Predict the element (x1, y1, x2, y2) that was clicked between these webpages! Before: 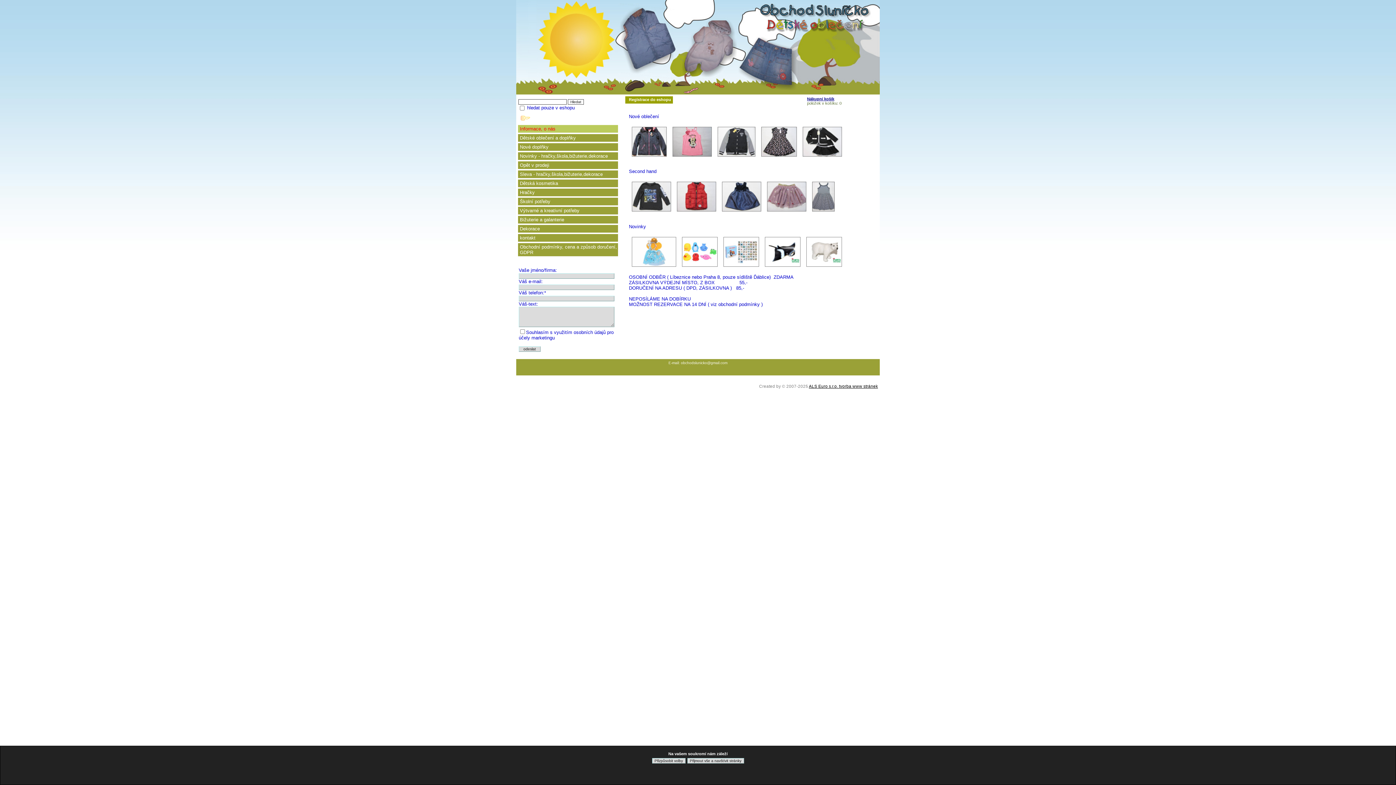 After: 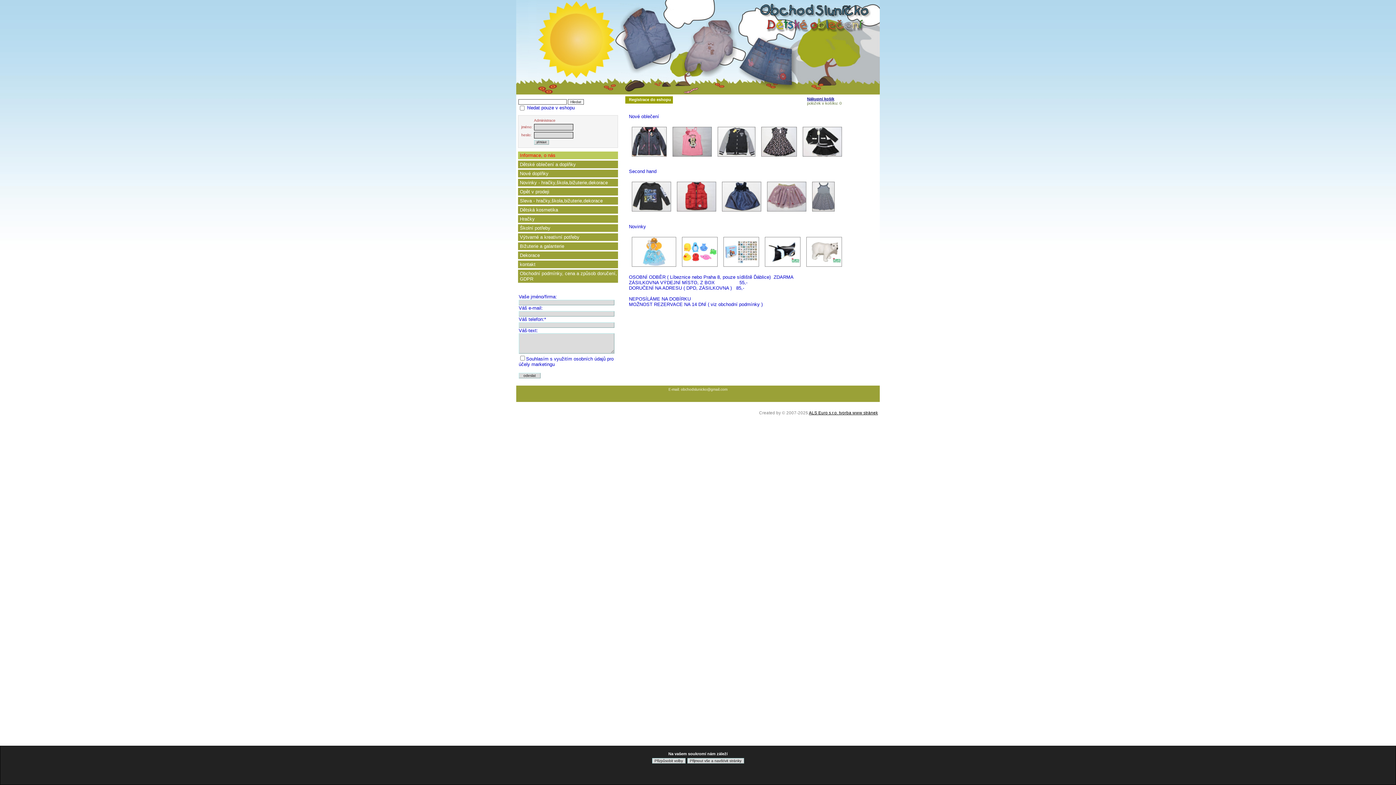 Action: bbox: (516, 116, 536, 121)